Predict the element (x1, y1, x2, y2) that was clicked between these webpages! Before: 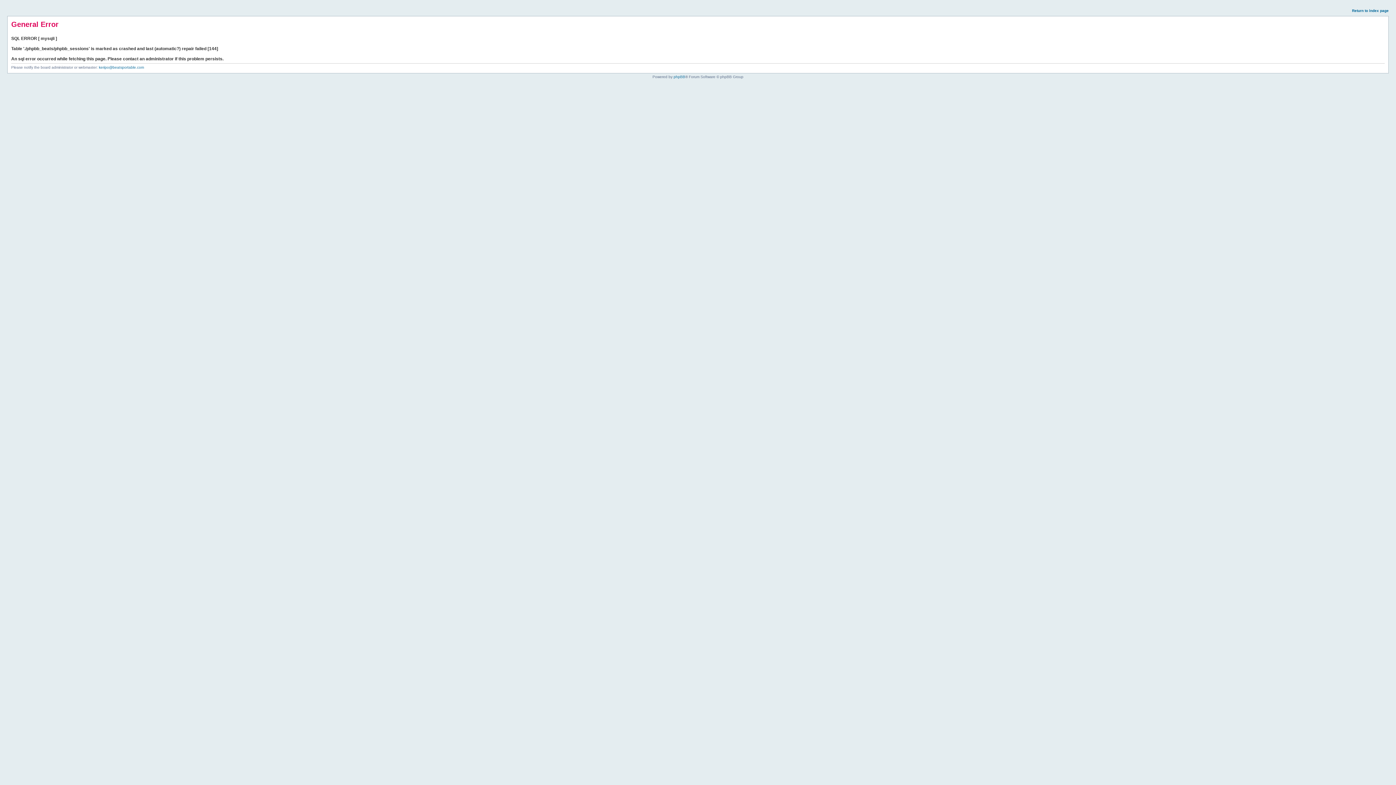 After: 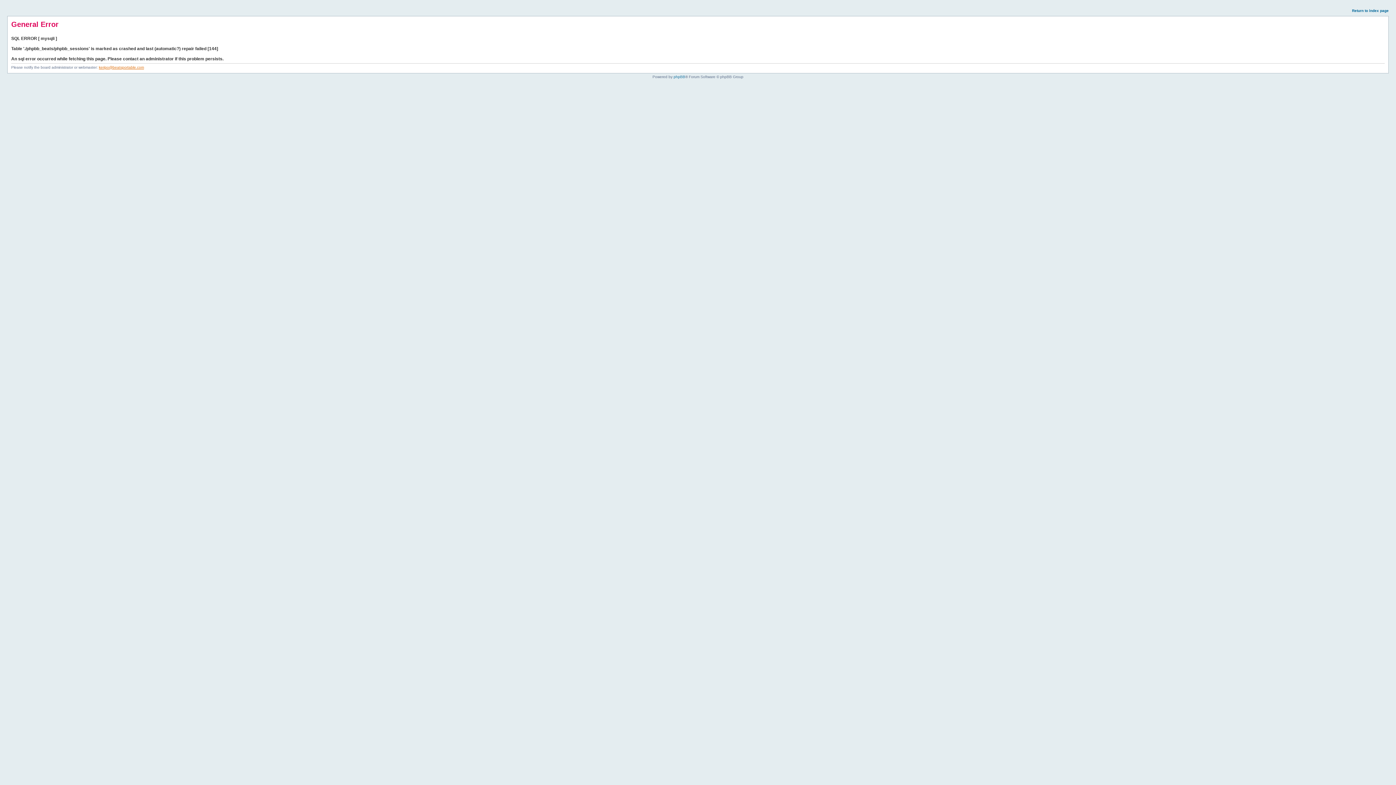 Action: bbox: (98, 65, 144, 69) label: keripo@beatsportable.com